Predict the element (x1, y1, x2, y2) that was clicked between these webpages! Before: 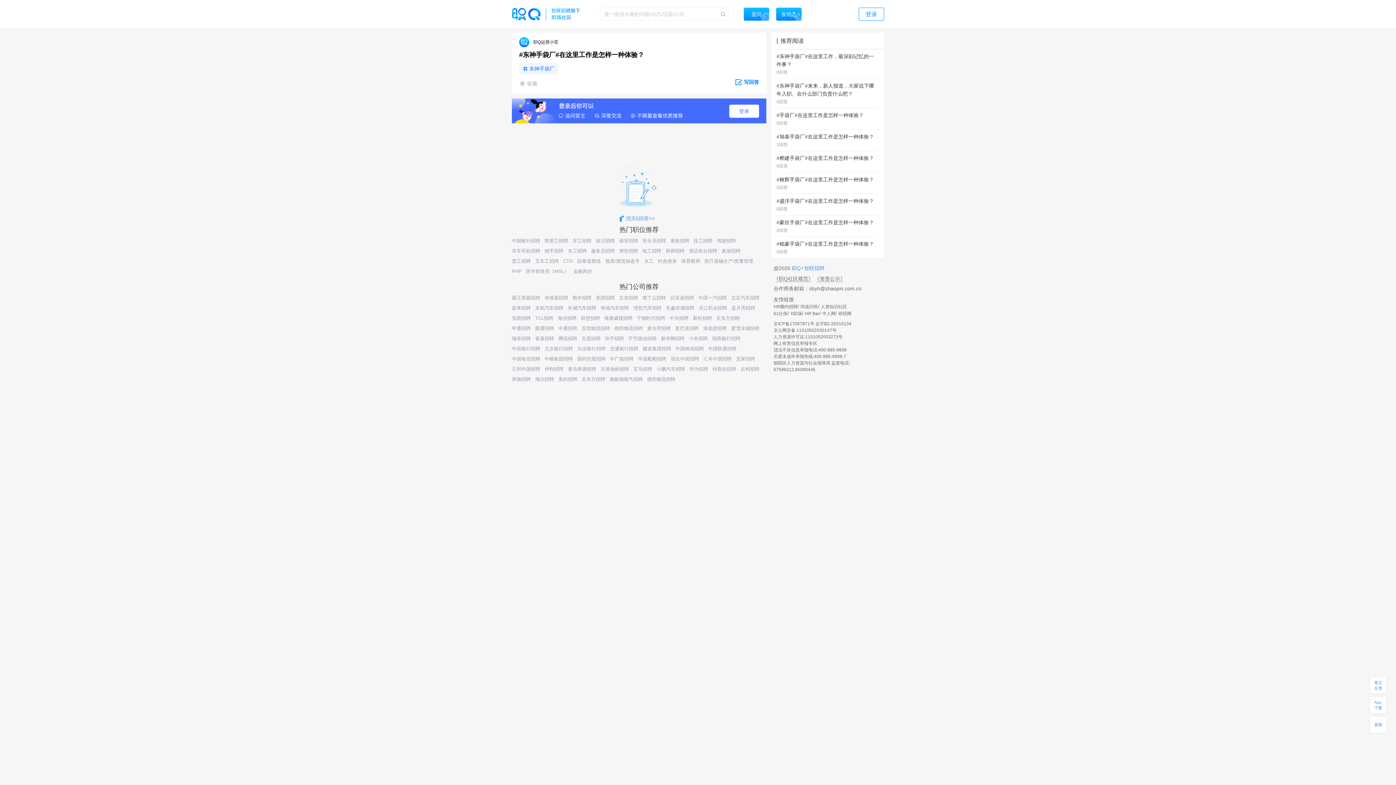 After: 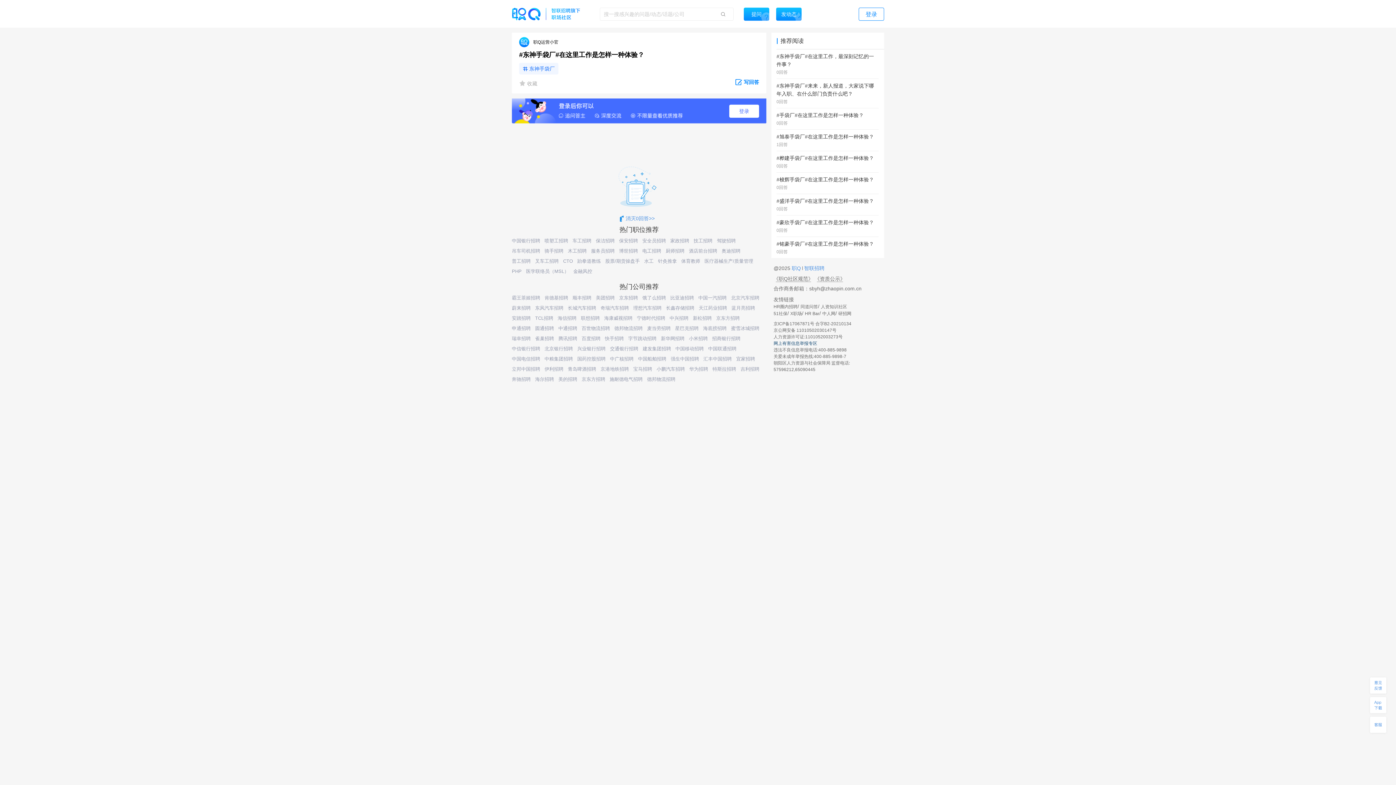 Action: bbox: (773, 340, 817, 346) label: 网上有害信息举报专区